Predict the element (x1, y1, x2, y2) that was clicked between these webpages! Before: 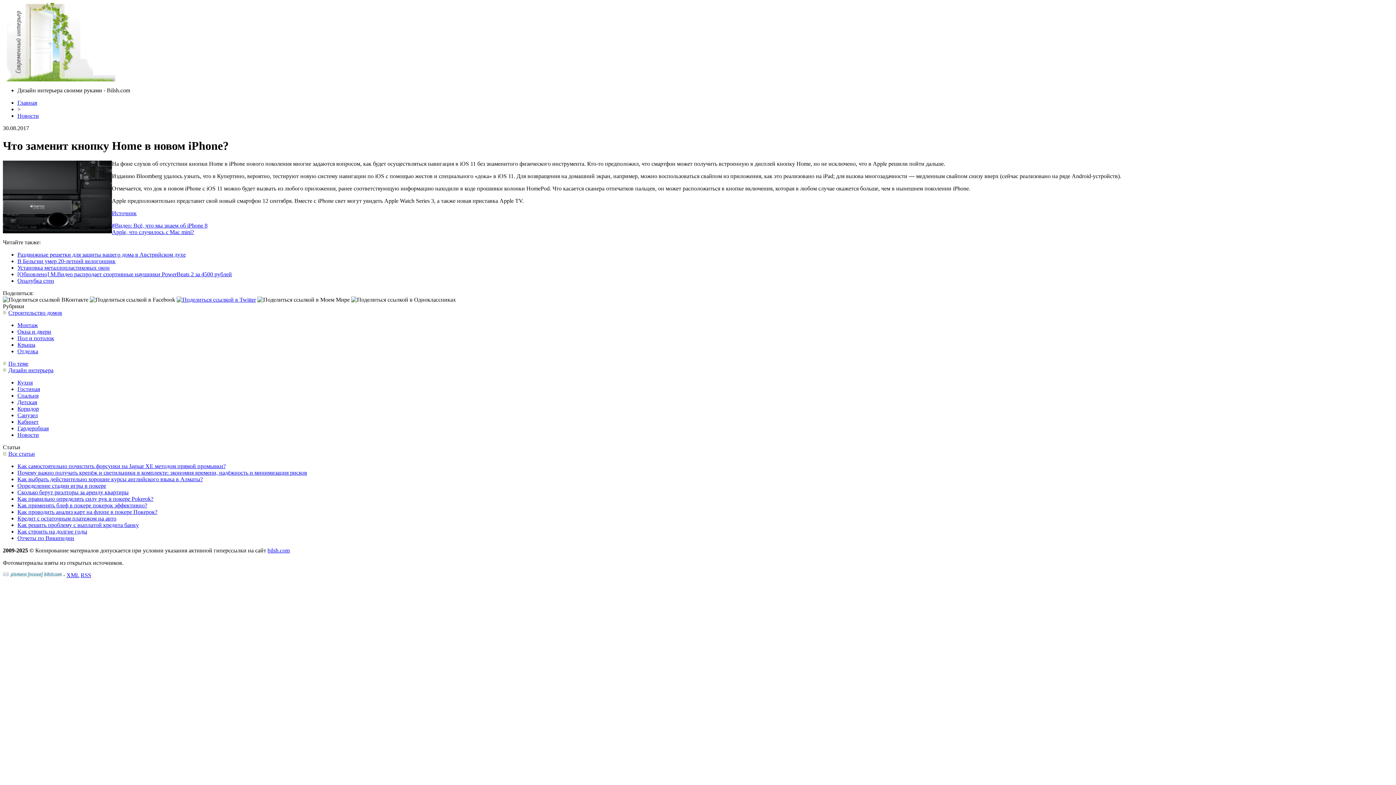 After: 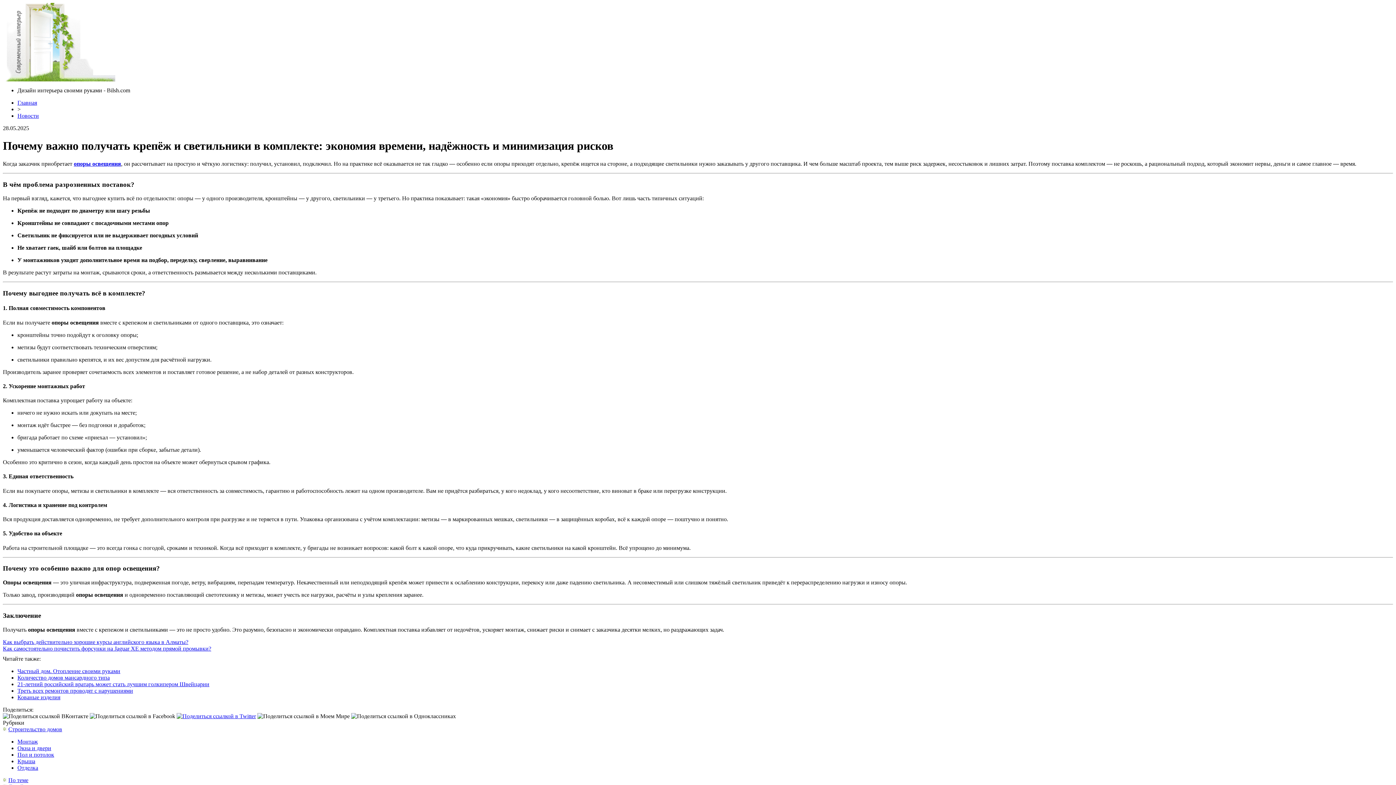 Action: label: Почему важно получать крепёж и светильники в комплекте: экономия времени, надёжность и минимизация рисков bbox: (17, 469, 307, 475)